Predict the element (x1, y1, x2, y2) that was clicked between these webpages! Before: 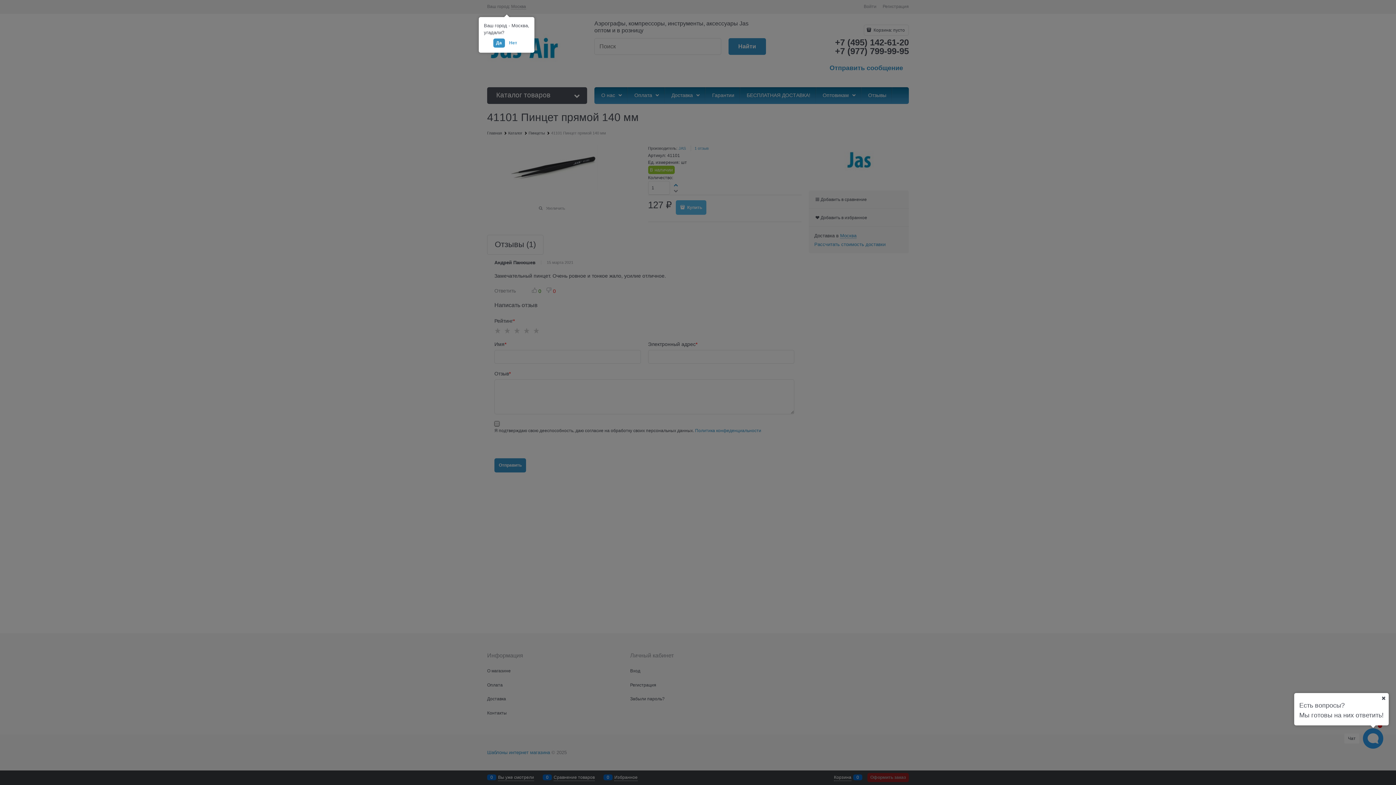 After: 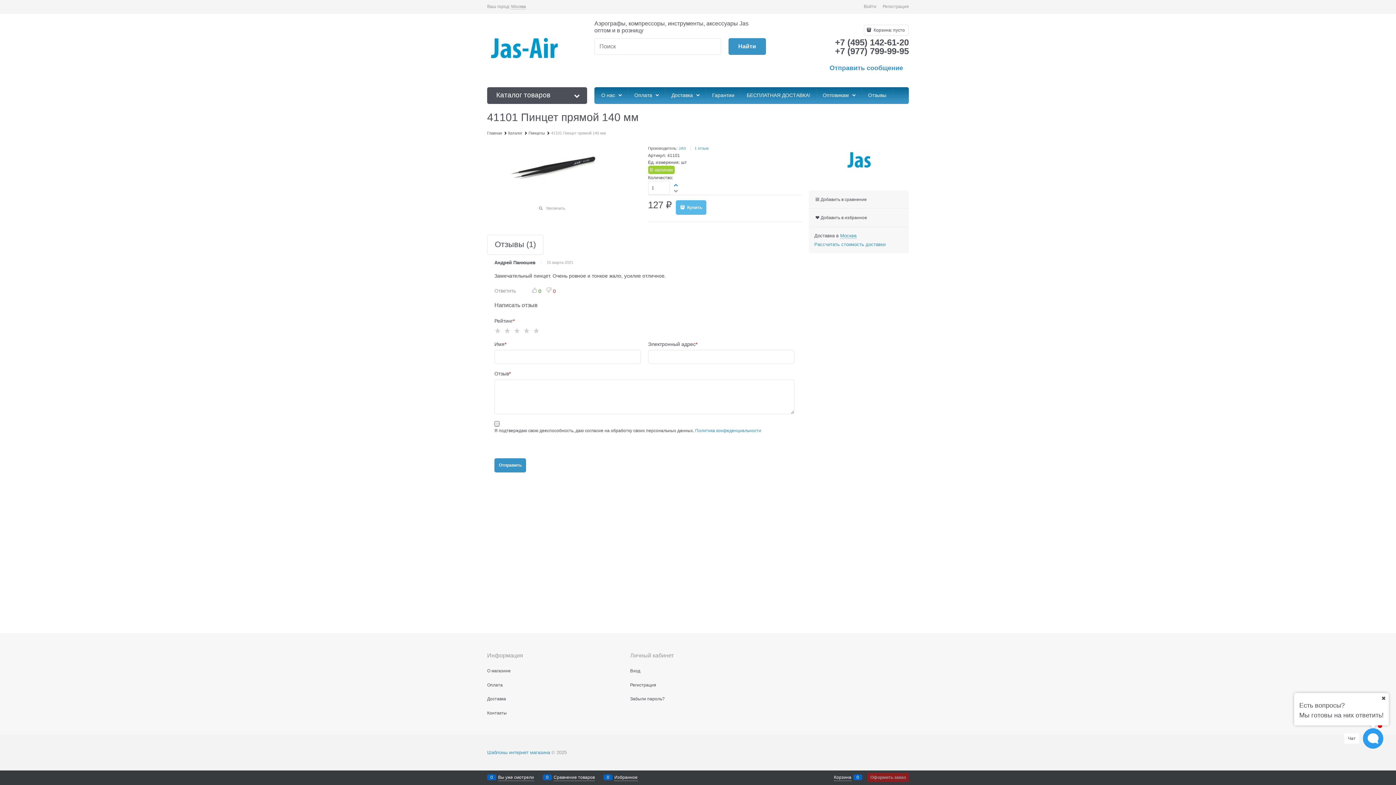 Action: bbox: (493, 38, 504, 47) label: Да